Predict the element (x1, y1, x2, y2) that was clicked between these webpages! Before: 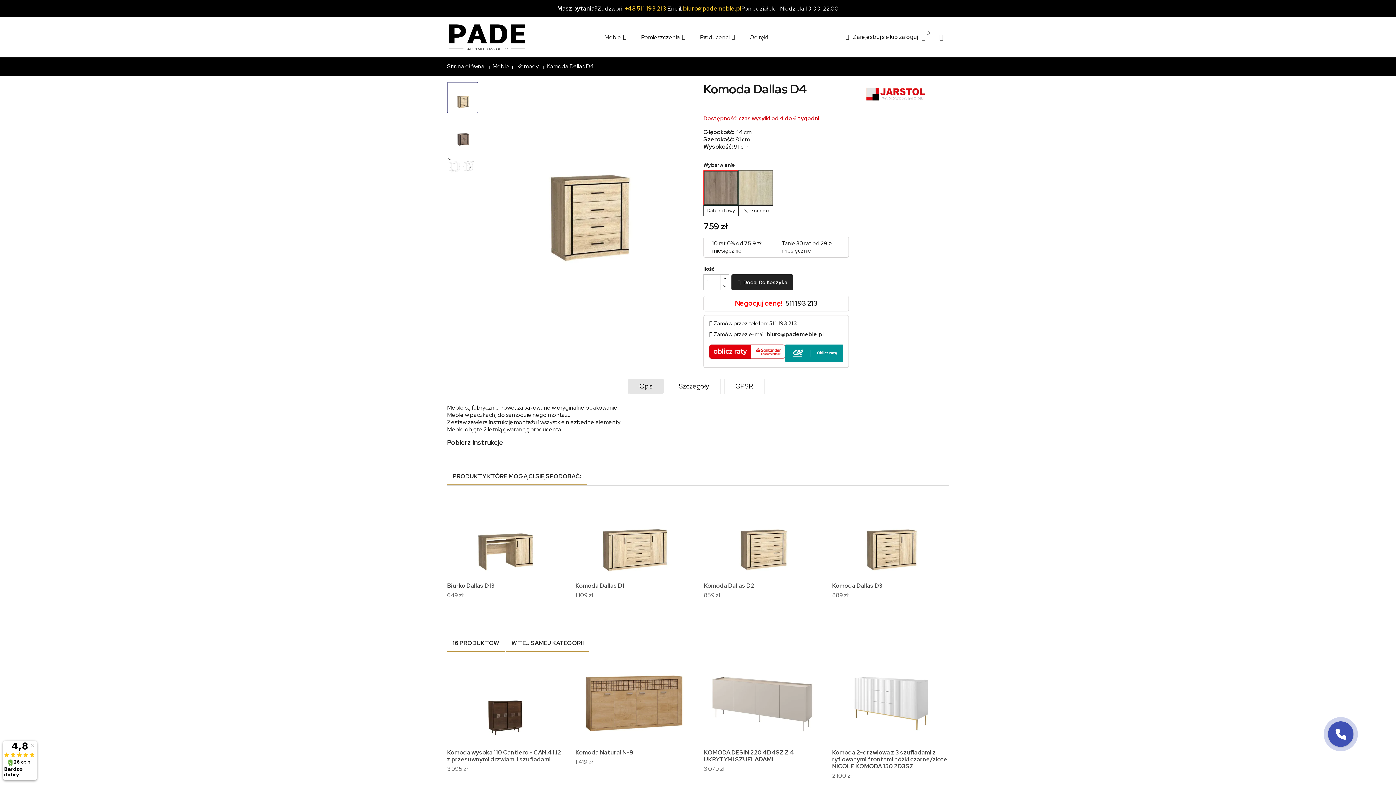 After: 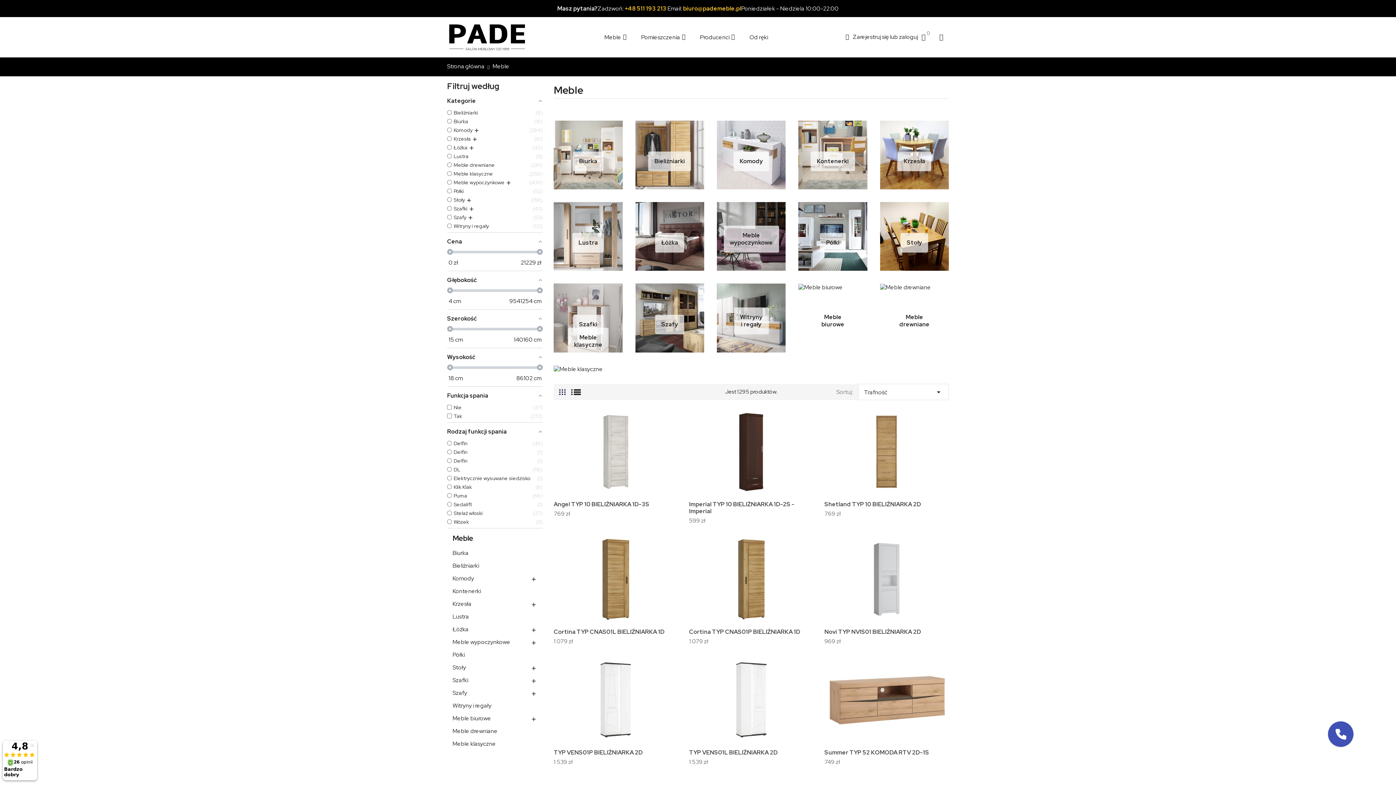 Action: label: Meble  bbox: (604, 22, 626, 51)